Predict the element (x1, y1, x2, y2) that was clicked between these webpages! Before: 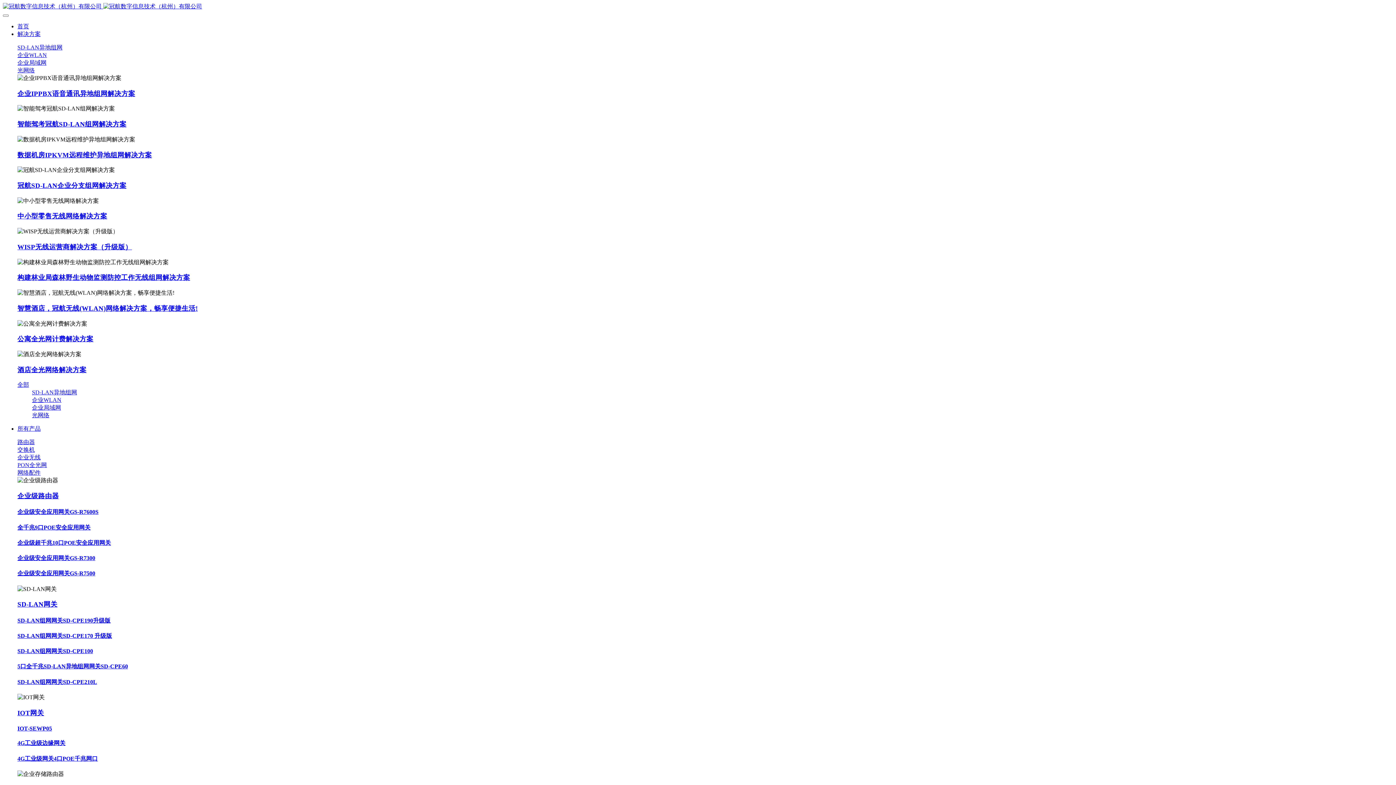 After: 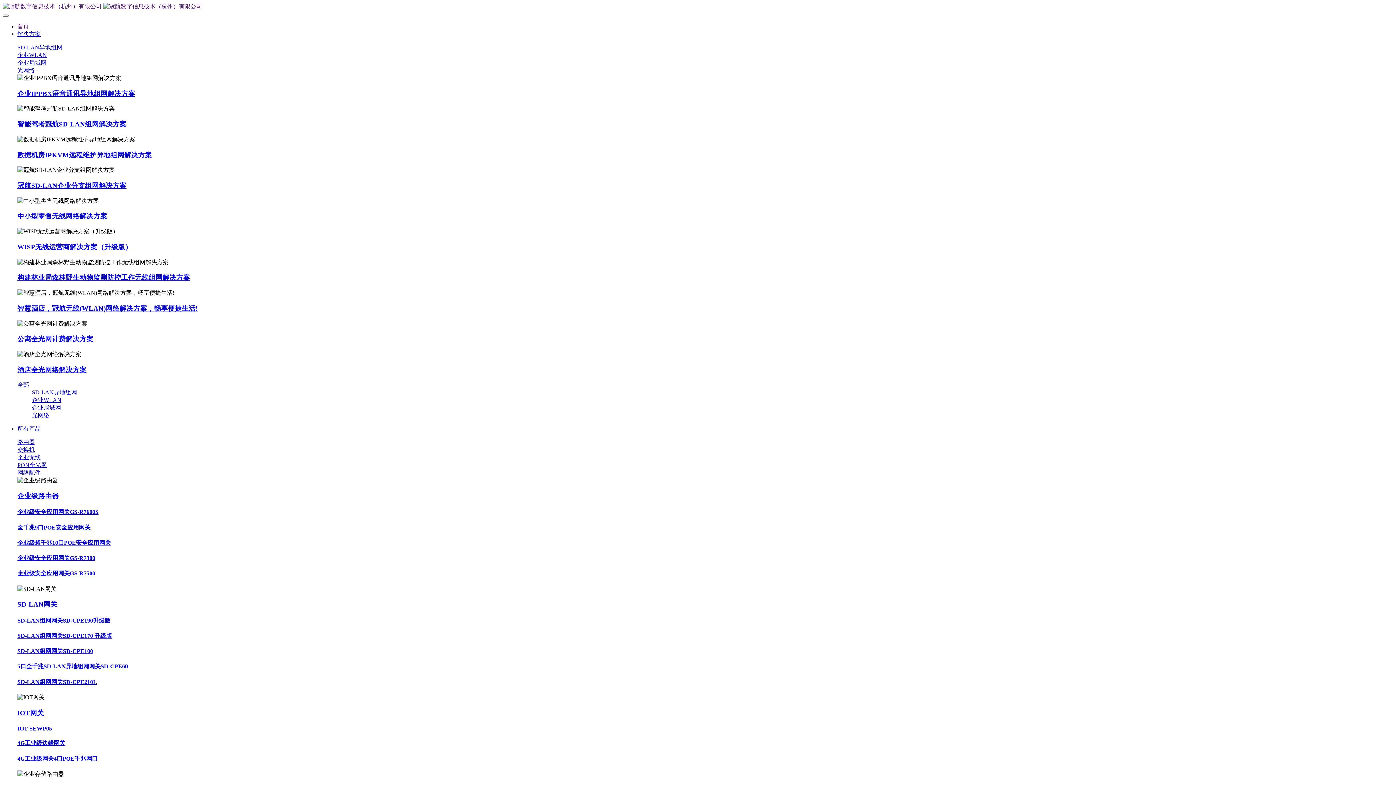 Action: bbox: (2, 3, 202, 9) label:  